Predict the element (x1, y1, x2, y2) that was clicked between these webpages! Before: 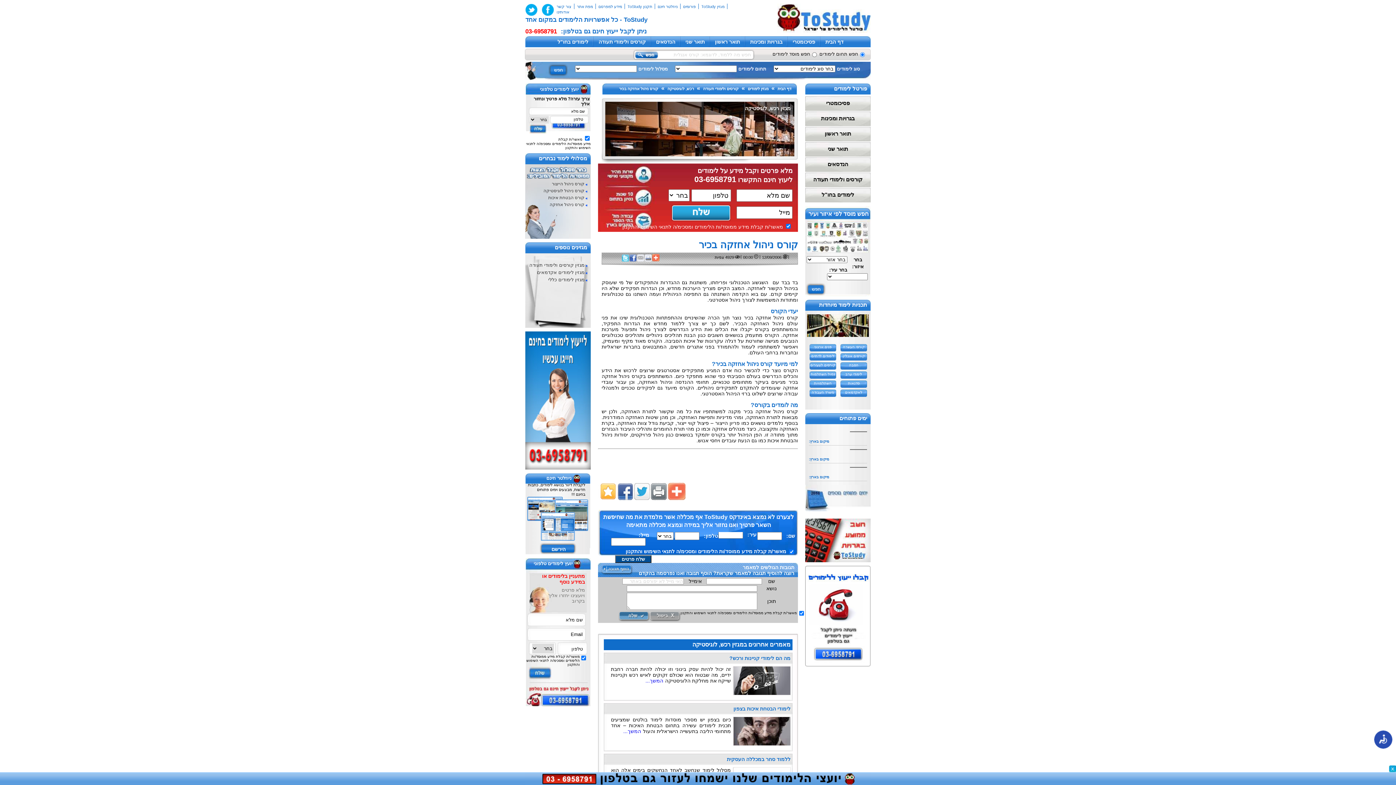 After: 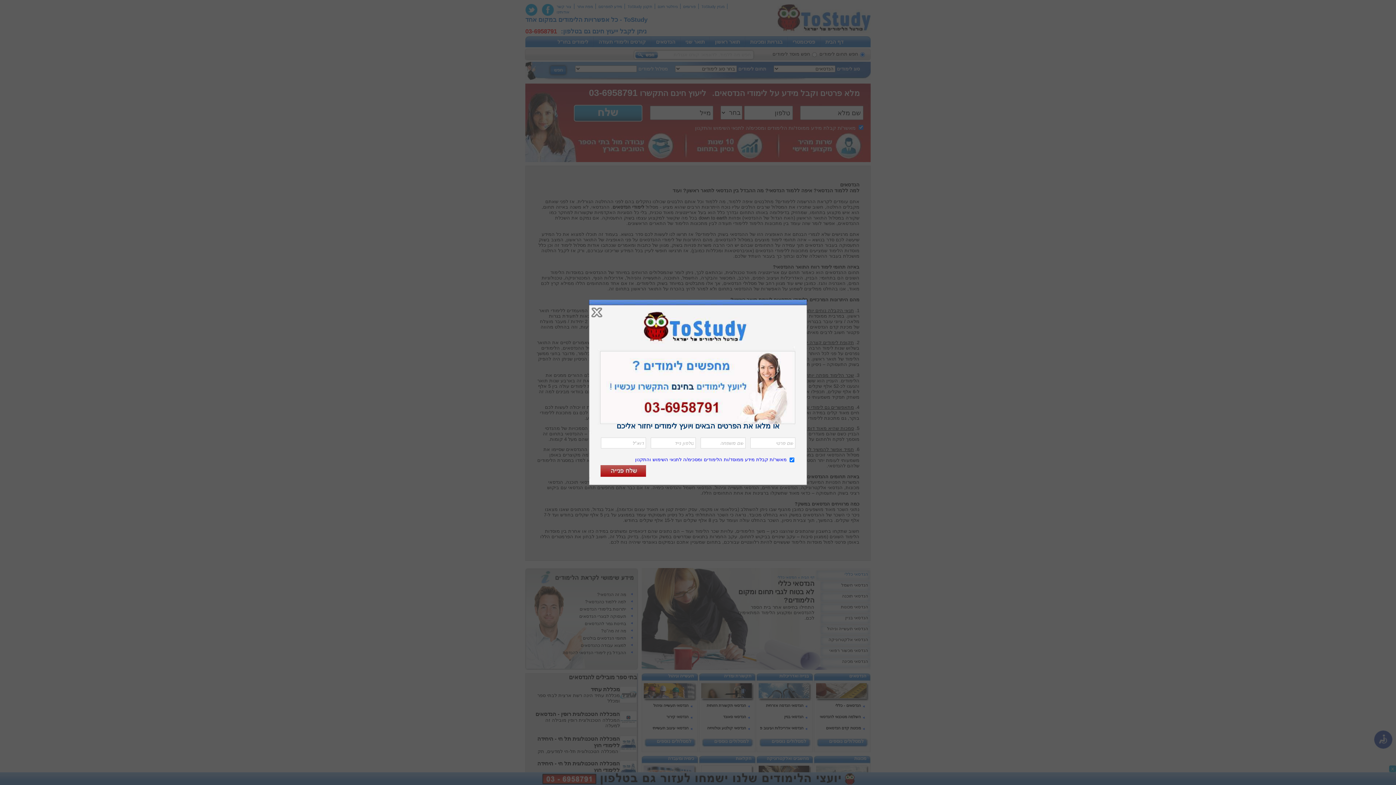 Action: bbox: (656, 38, 675, 44) label: הנדסאים